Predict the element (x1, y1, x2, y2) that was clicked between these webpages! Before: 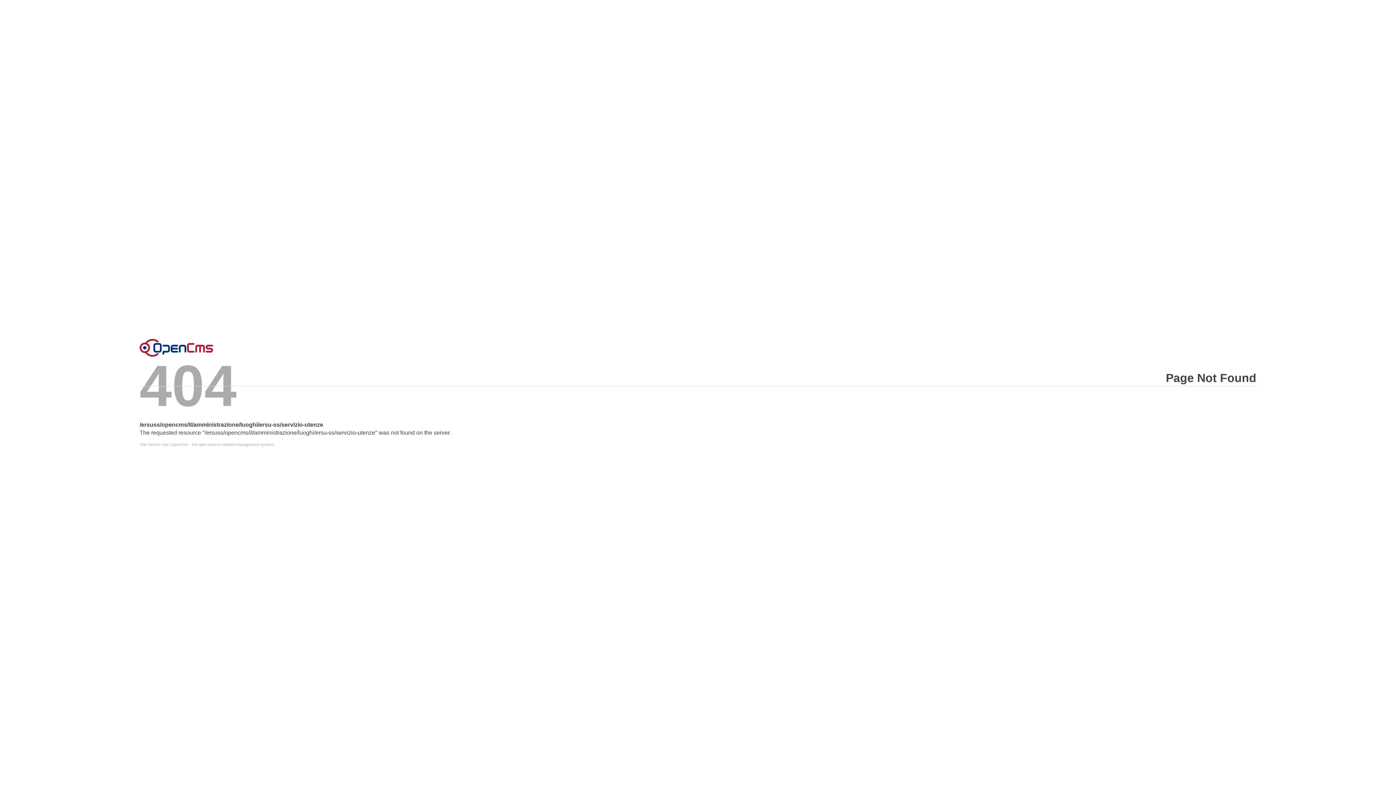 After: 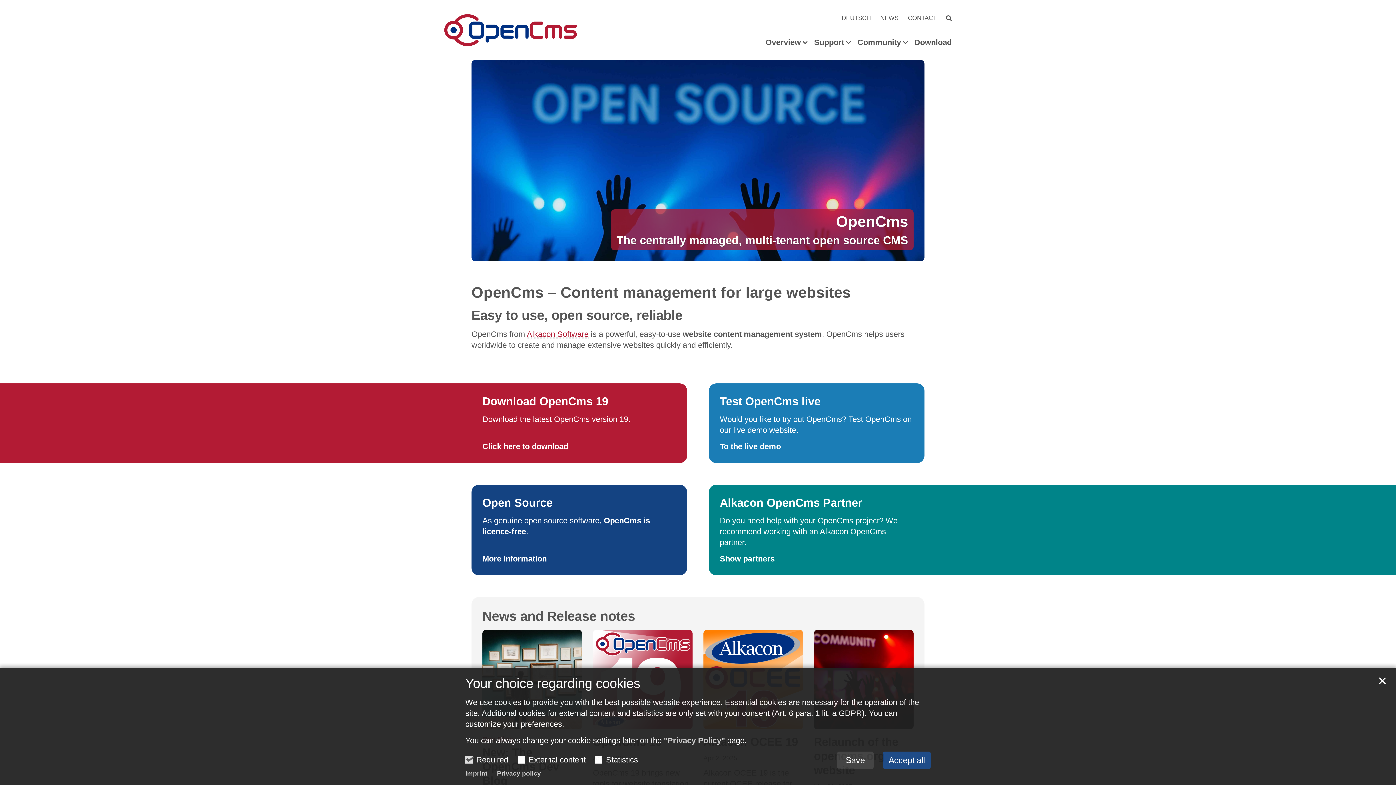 Action: bbox: (139, 442, 1256, 446) label: This server runs OpenCms - the open source content management system!